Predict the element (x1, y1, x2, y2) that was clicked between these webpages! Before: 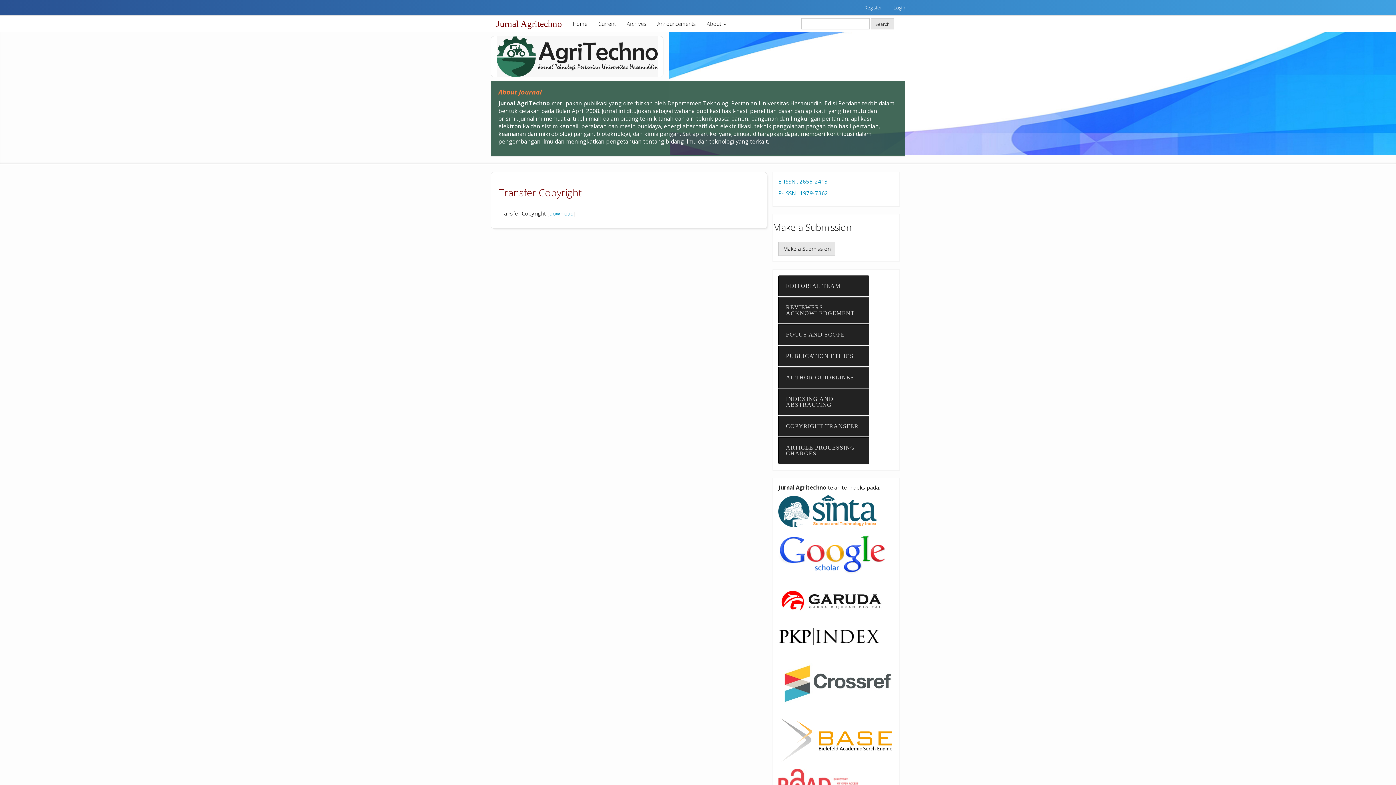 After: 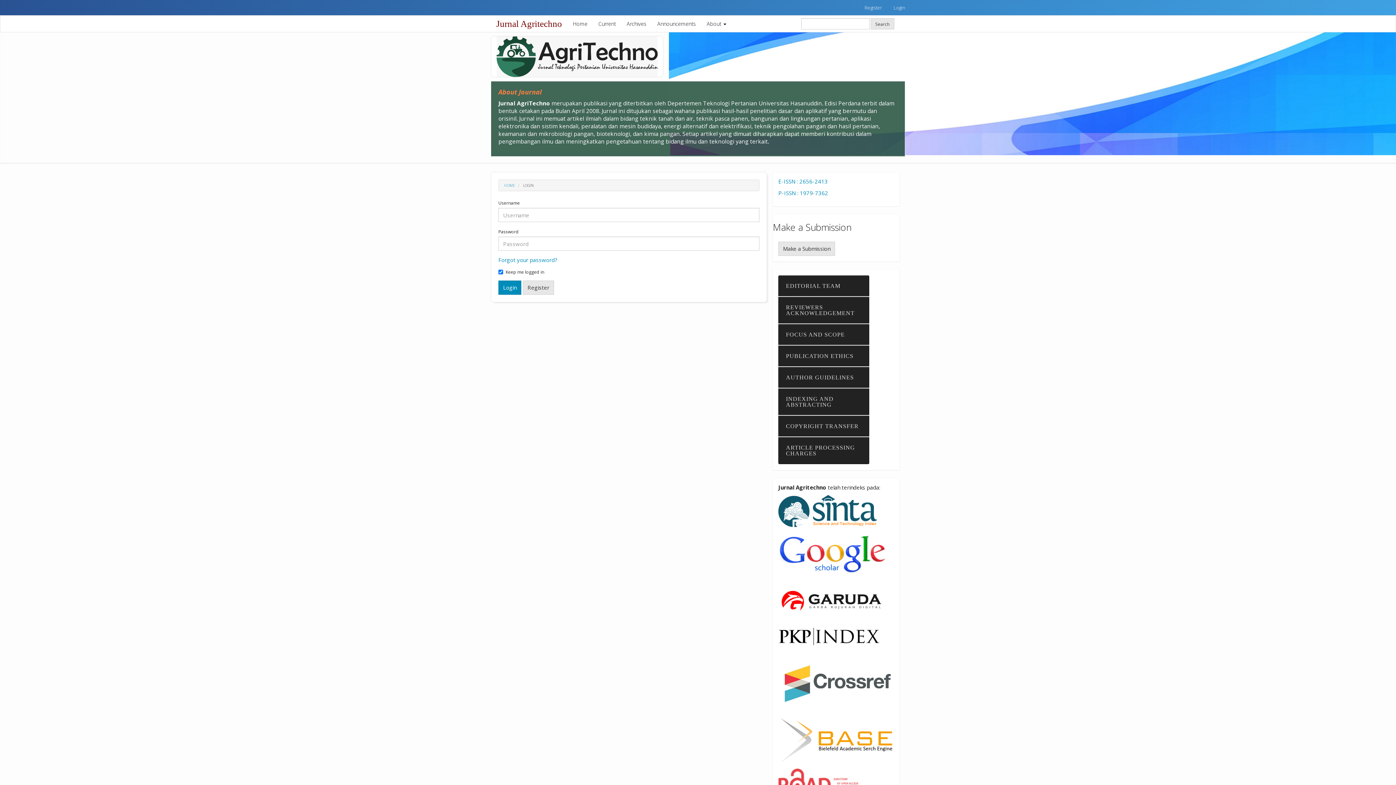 Action: label: Login bbox: (888, 0, 910, 14)